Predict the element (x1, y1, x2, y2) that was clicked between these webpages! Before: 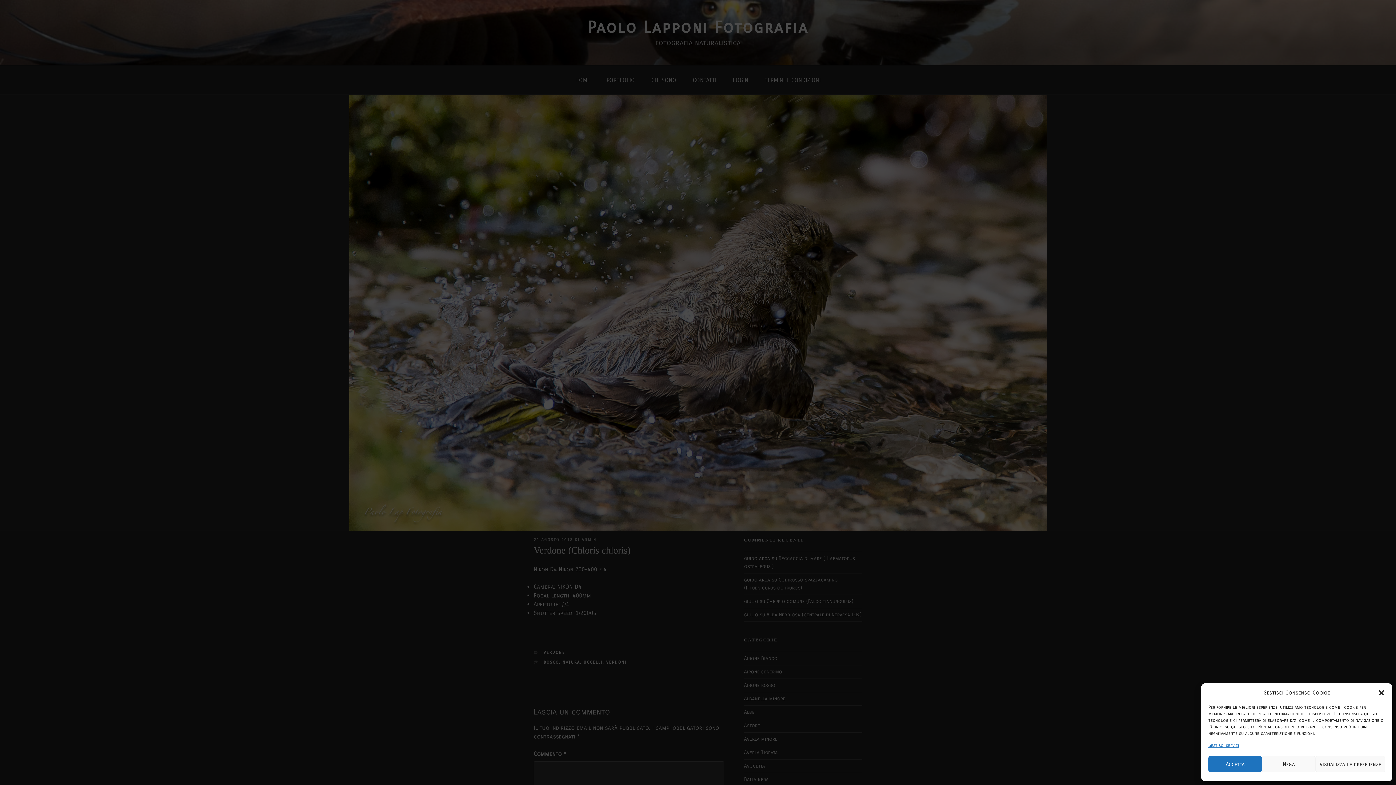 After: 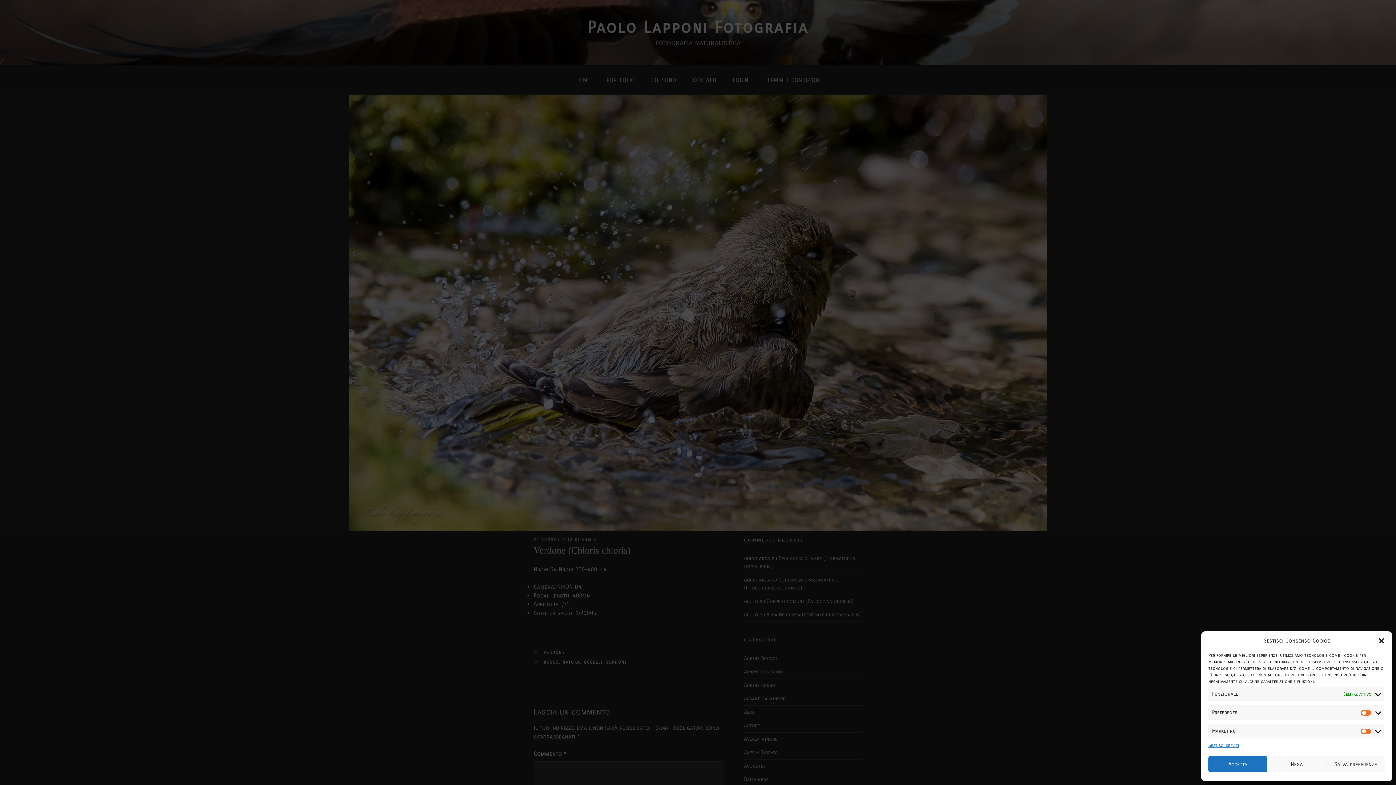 Action: bbox: (1315, 756, 1385, 772) label: Visualizza le preferenze